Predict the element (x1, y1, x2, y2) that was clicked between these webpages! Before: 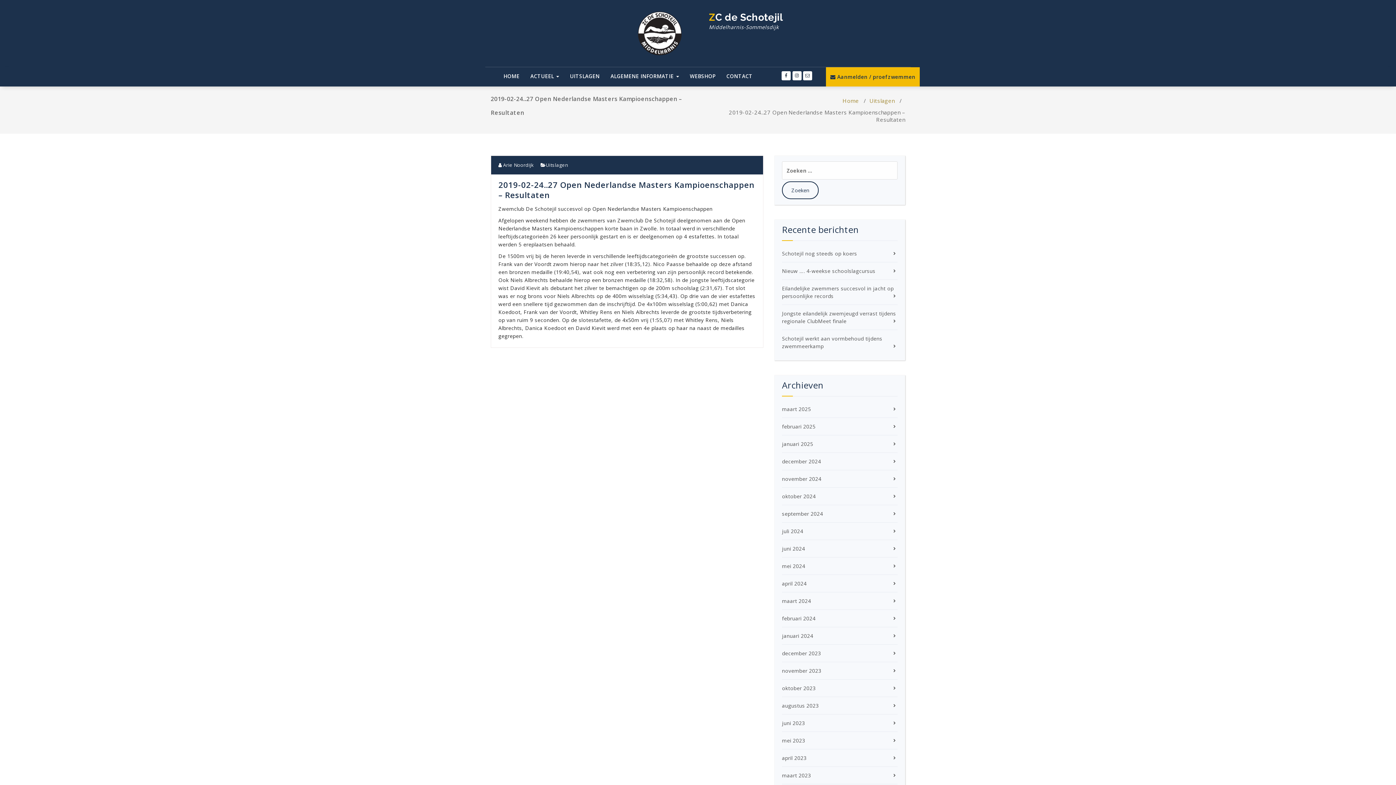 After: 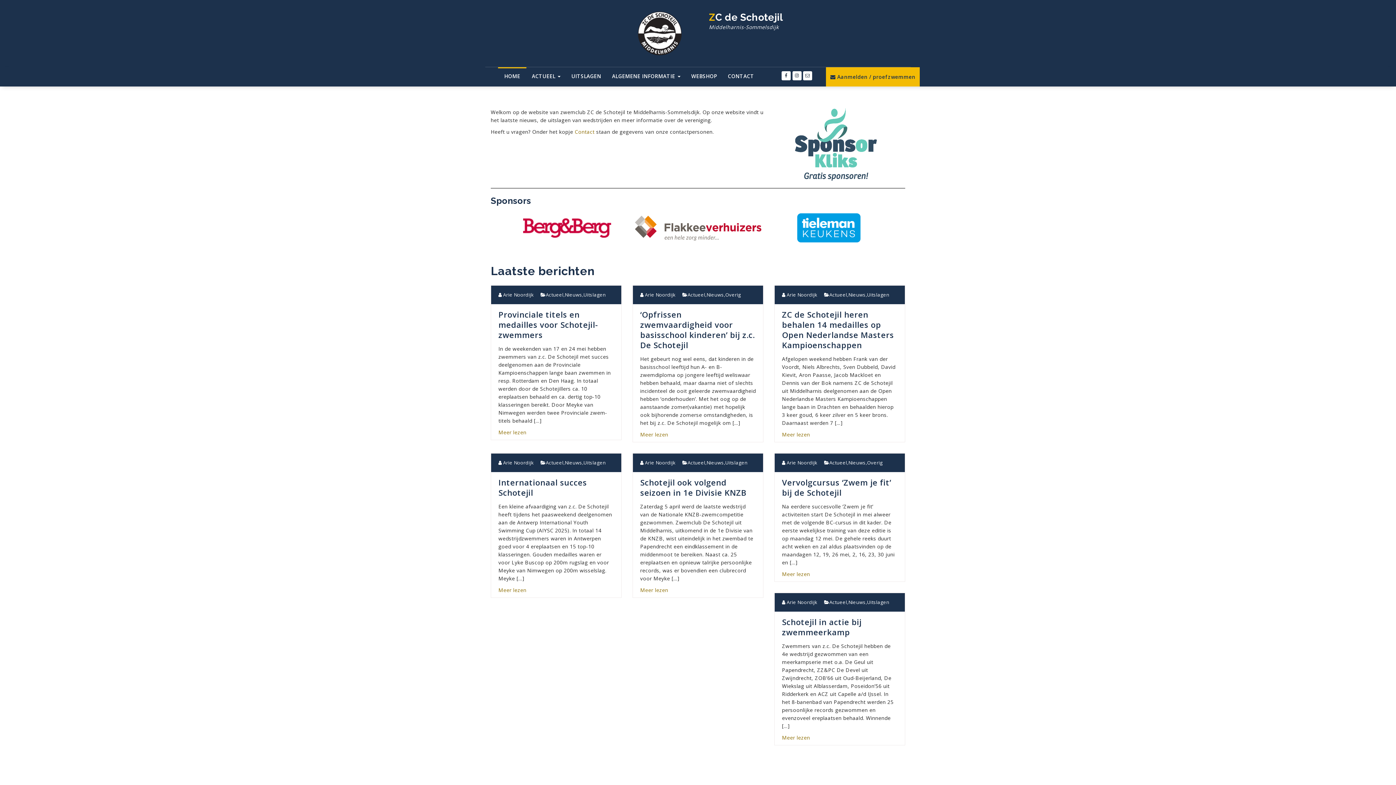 Action: label: ZC de Schotejil

Middelharnis-Sommelsdijk bbox: (703, 11, 788, 34)